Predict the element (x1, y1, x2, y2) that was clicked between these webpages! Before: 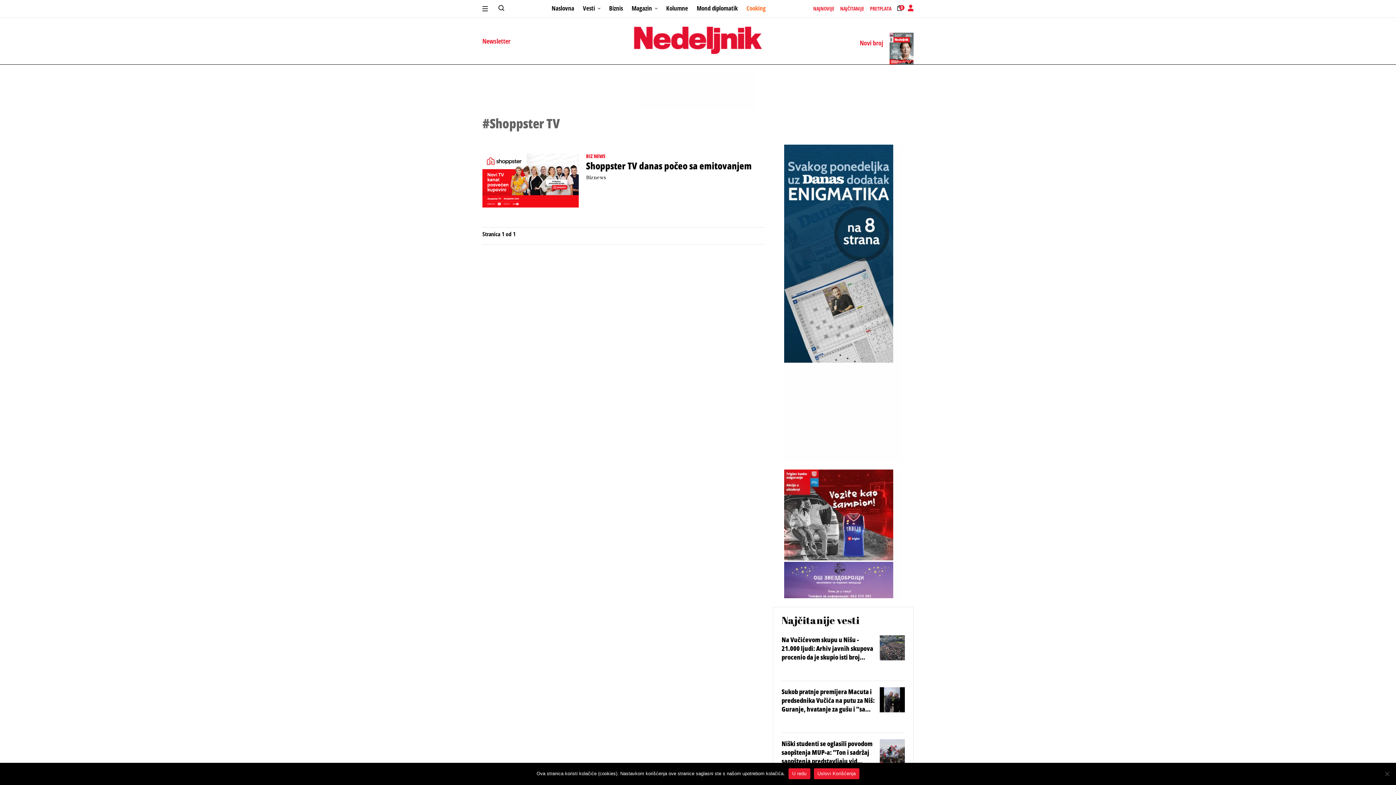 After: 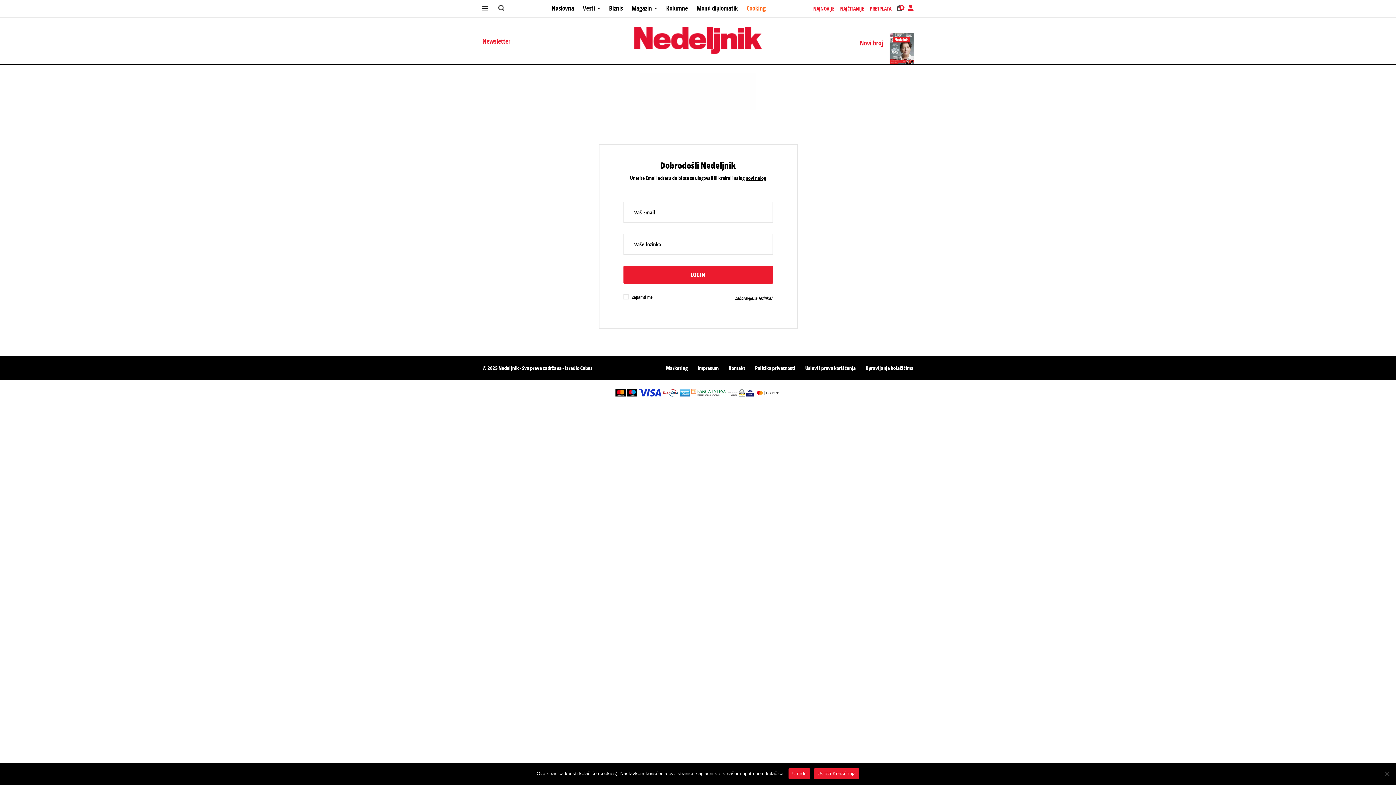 Action: bbox: (908, 4, 913, 12)